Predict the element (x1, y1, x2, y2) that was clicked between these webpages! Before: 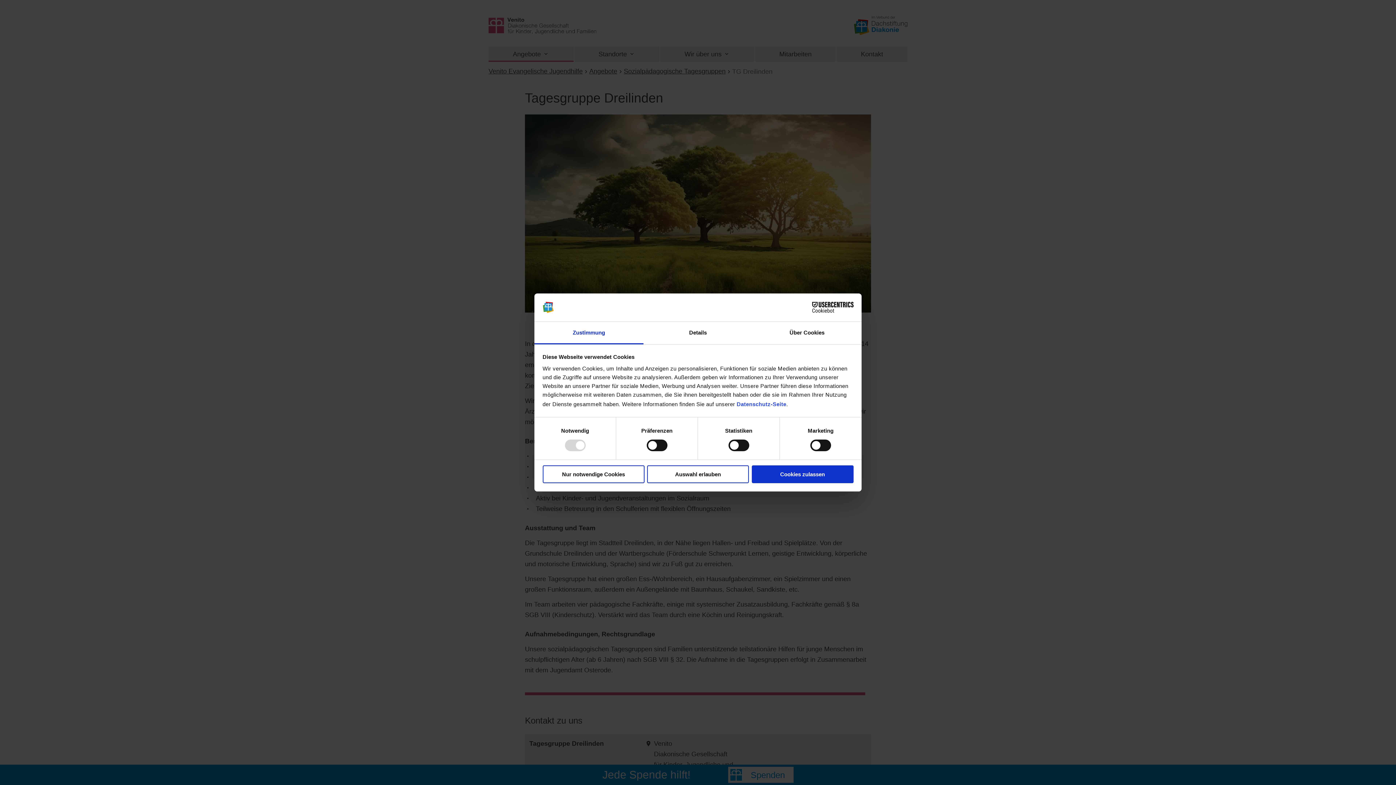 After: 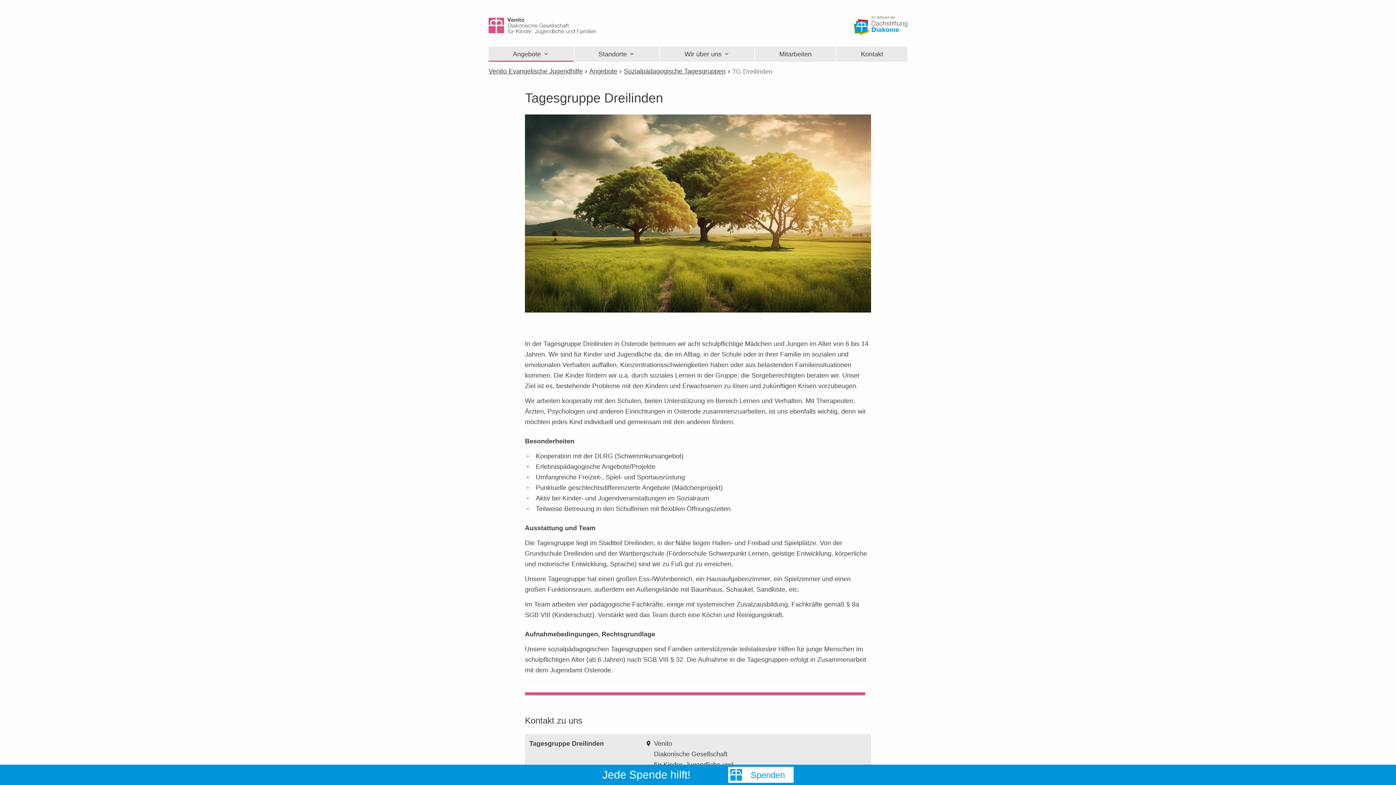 Action: label: Cookies zulassen bbox: (751, 465, 853, 483)